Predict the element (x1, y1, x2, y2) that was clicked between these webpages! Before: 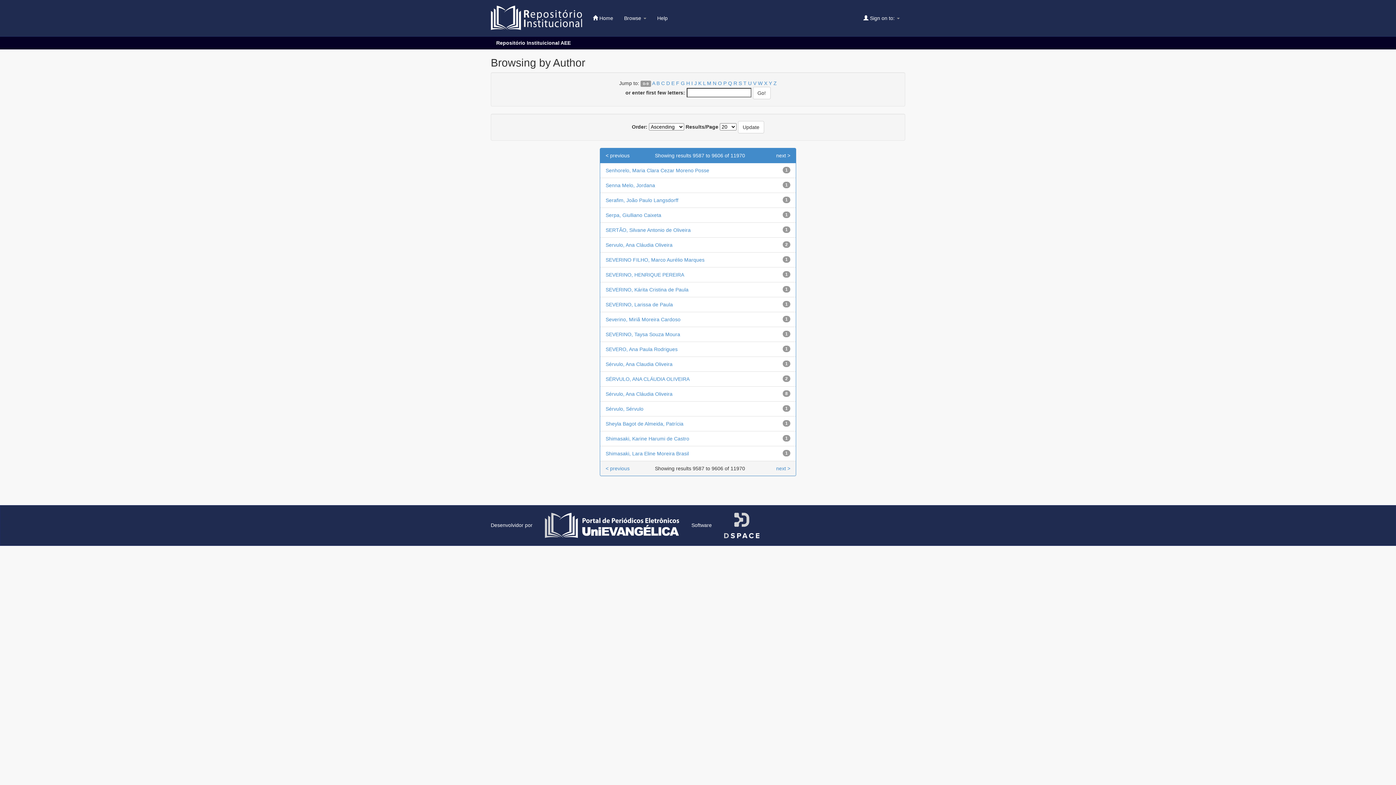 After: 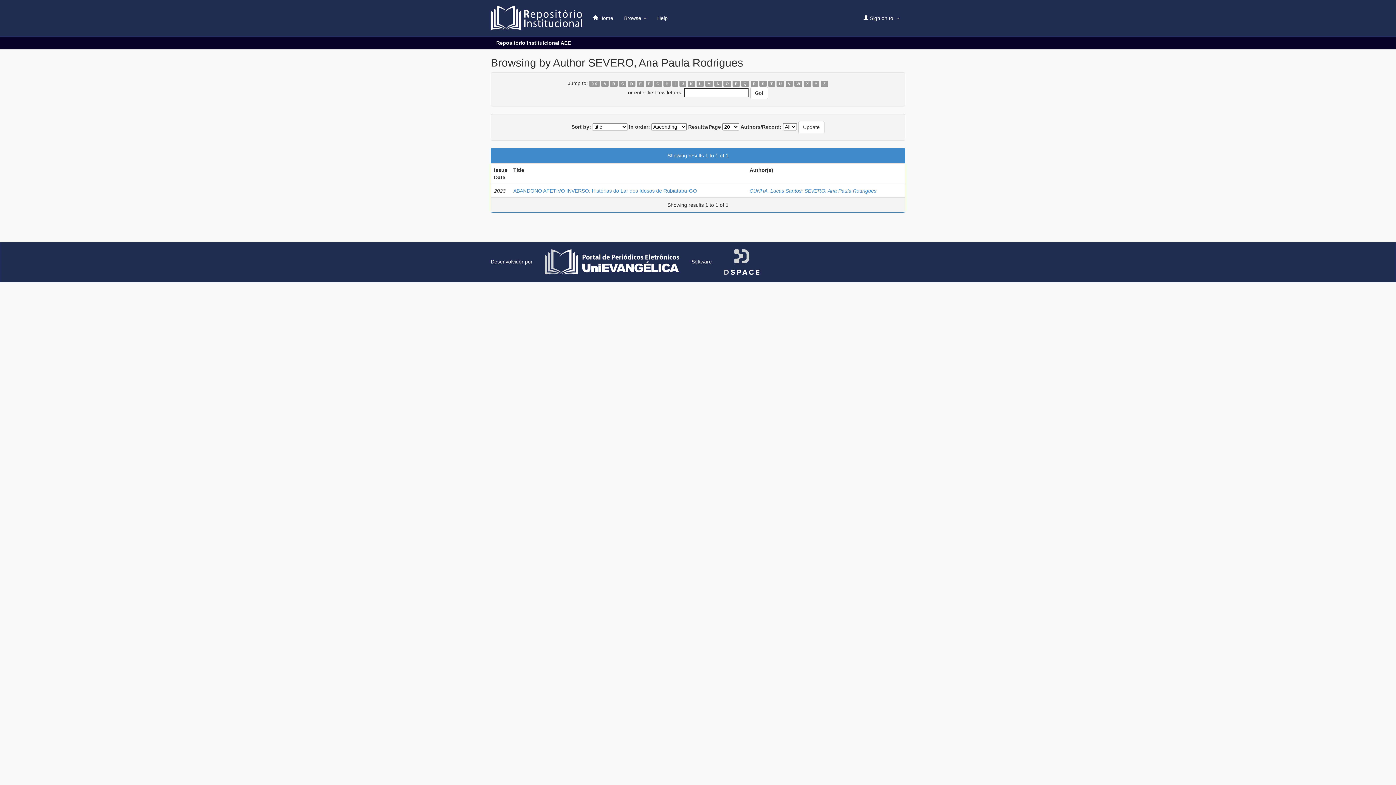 Action: bbox: (605, 346, 677, 352) label: SEVERO, Ana Paula Rodrigues